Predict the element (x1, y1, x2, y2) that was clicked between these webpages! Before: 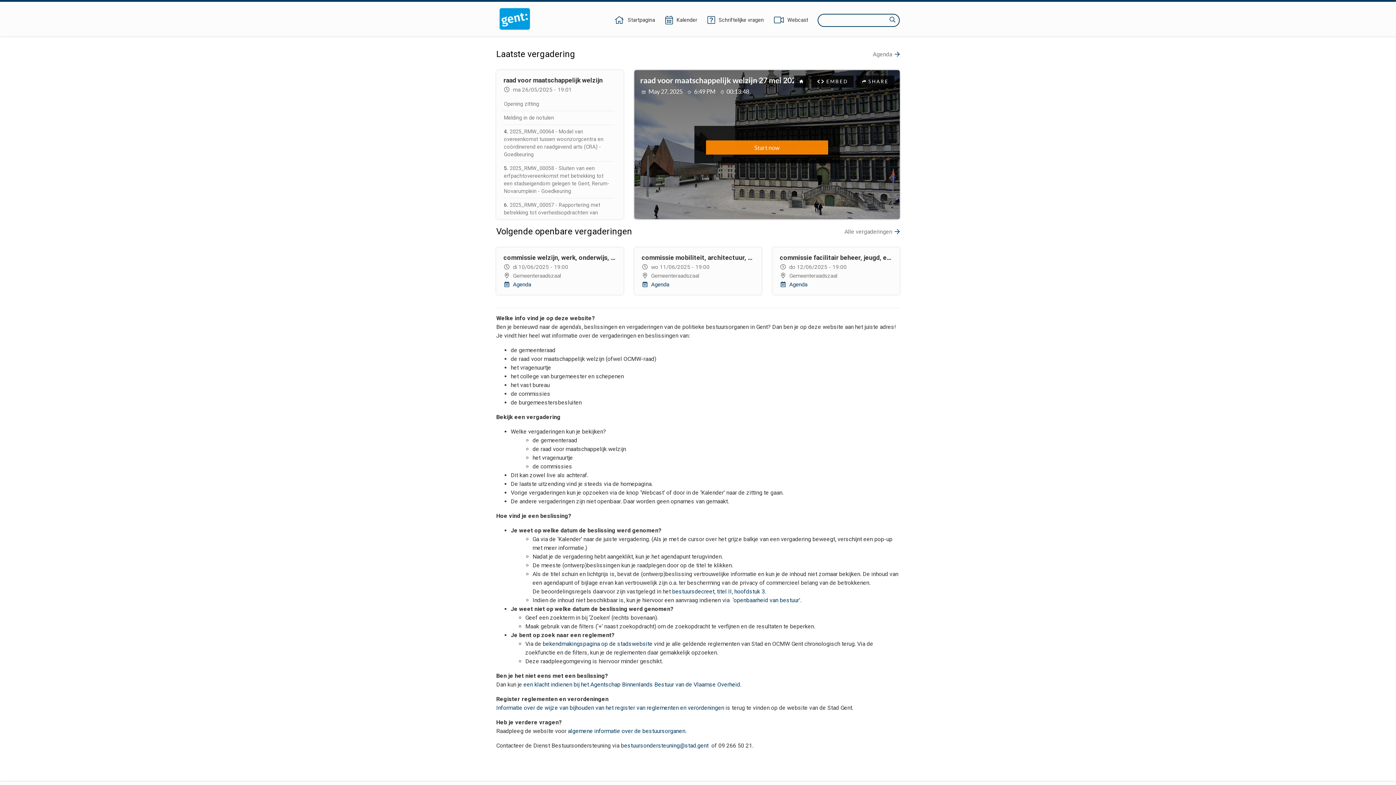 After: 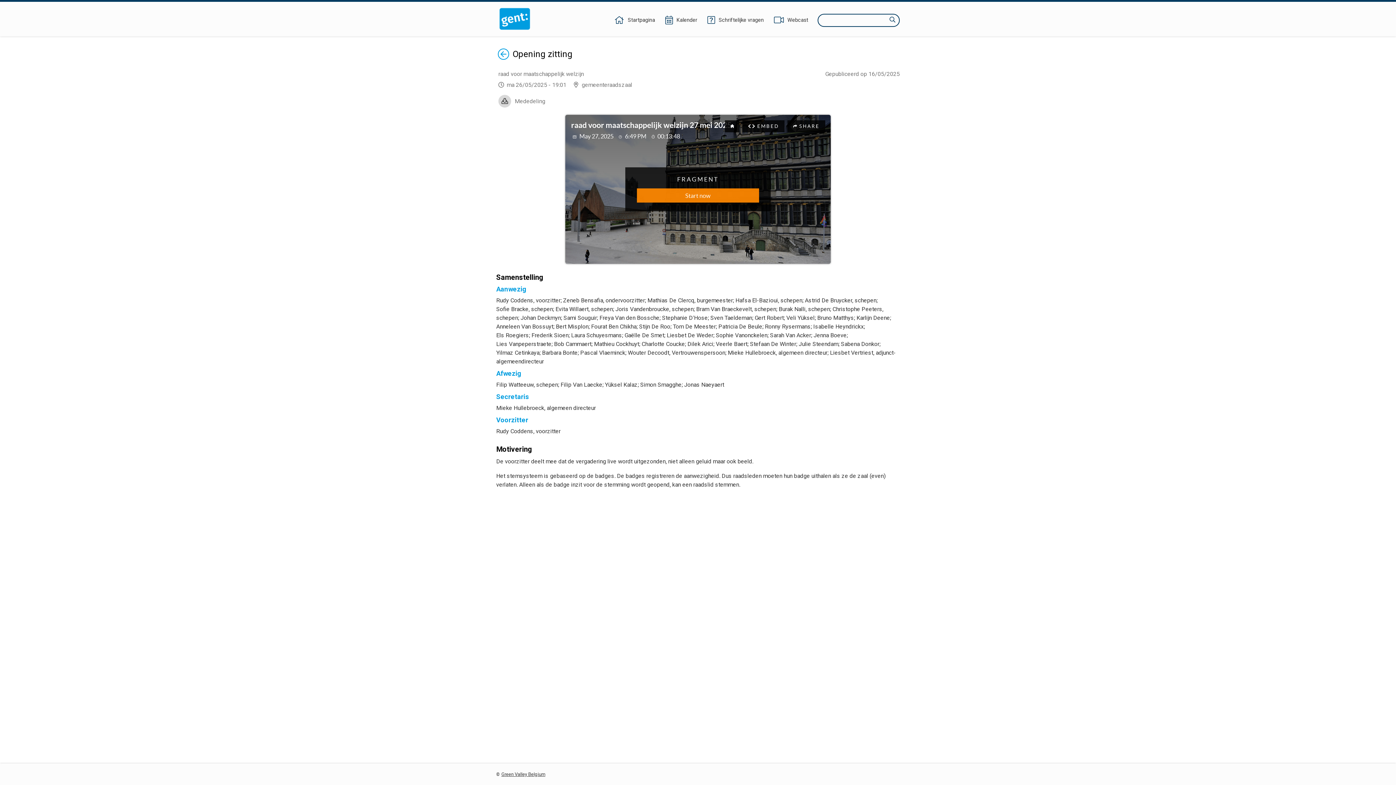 Action: bbox: (502, 97, 614, 110) label: Opening zitting